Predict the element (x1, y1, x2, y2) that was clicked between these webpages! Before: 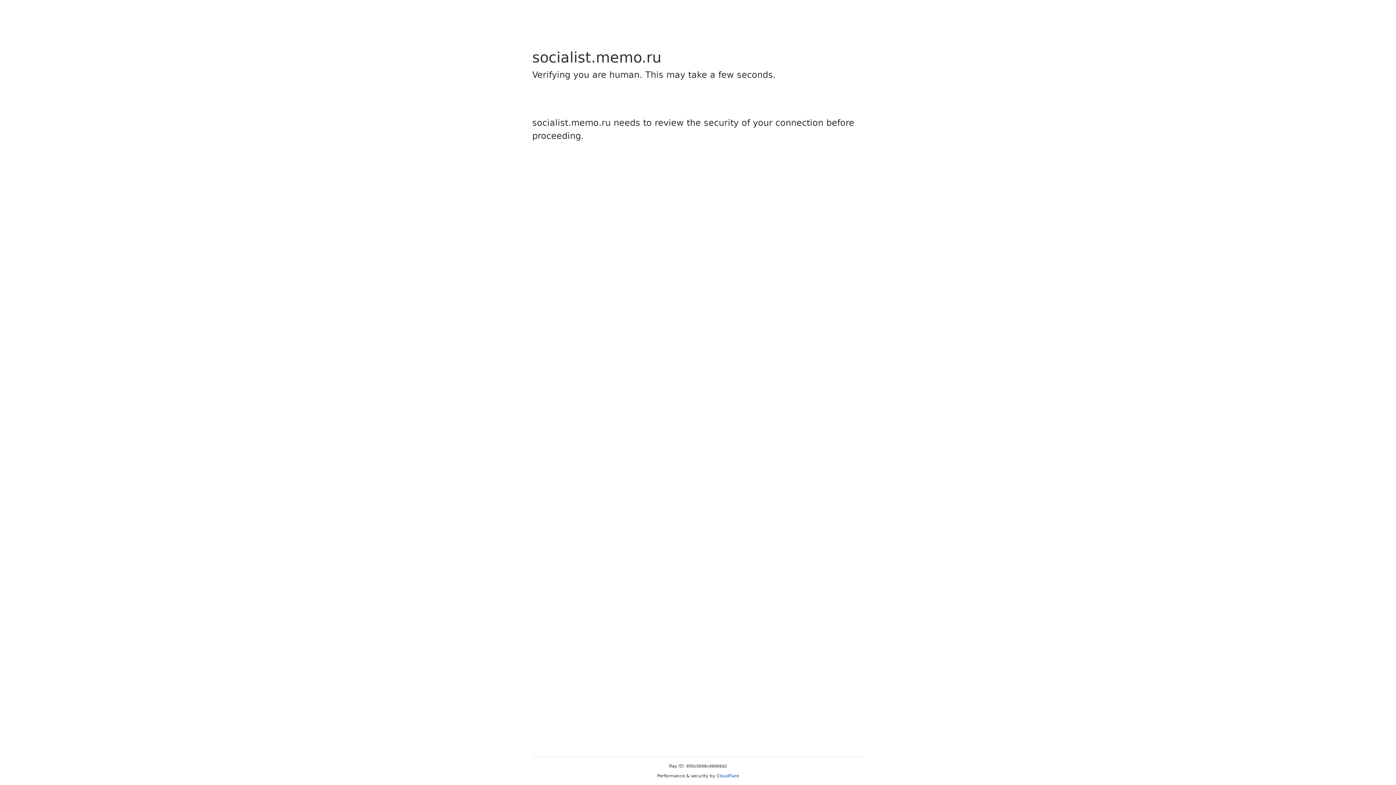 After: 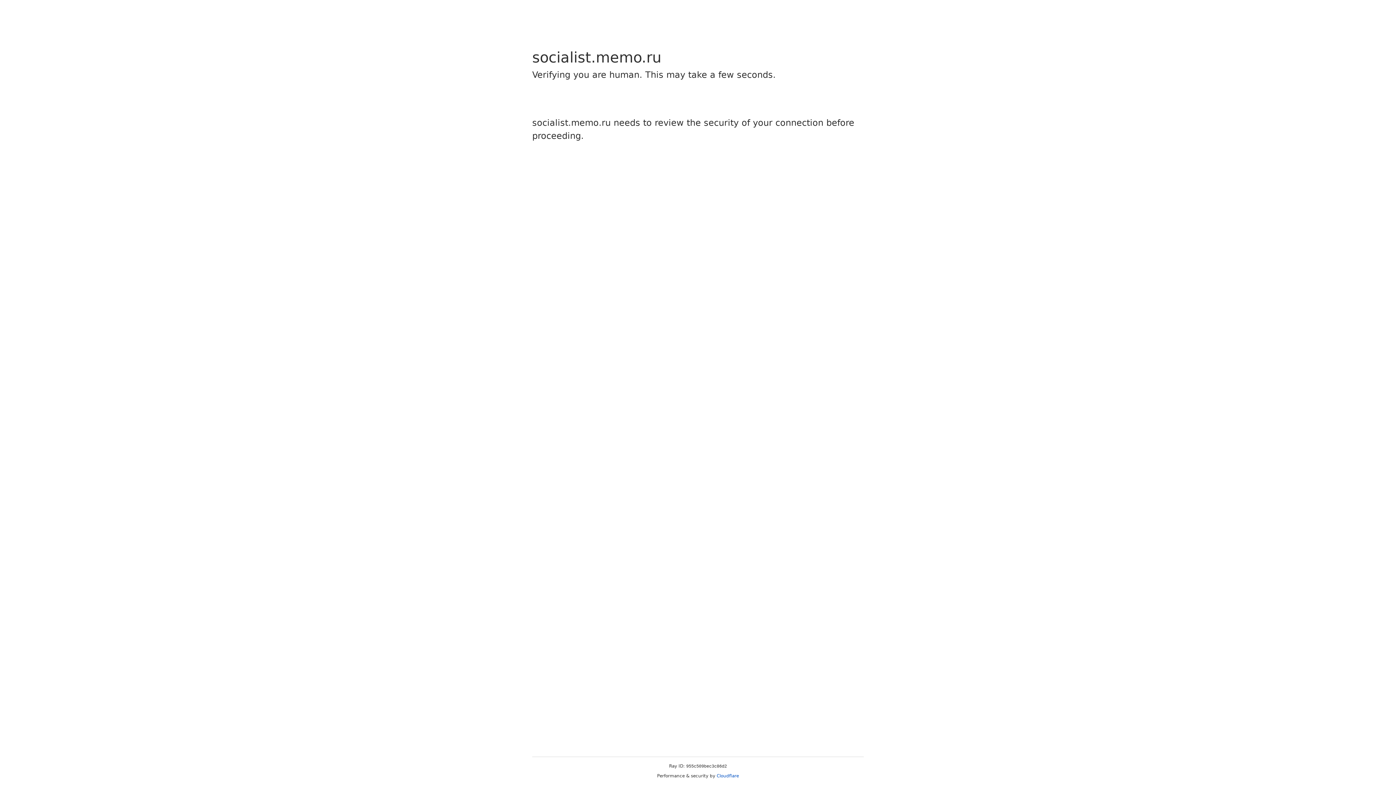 Action: bbox: (716, 773, 739, 778) label: Cloudflare